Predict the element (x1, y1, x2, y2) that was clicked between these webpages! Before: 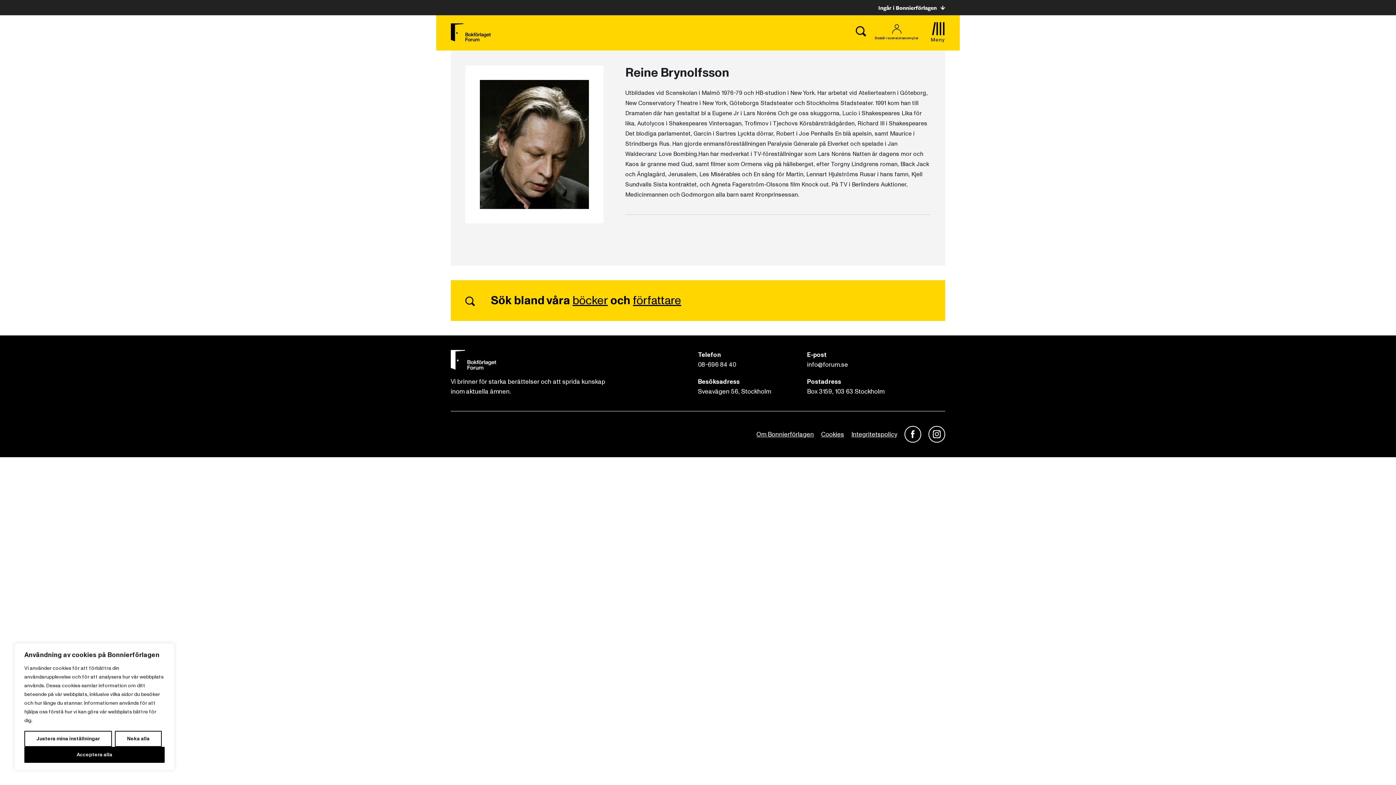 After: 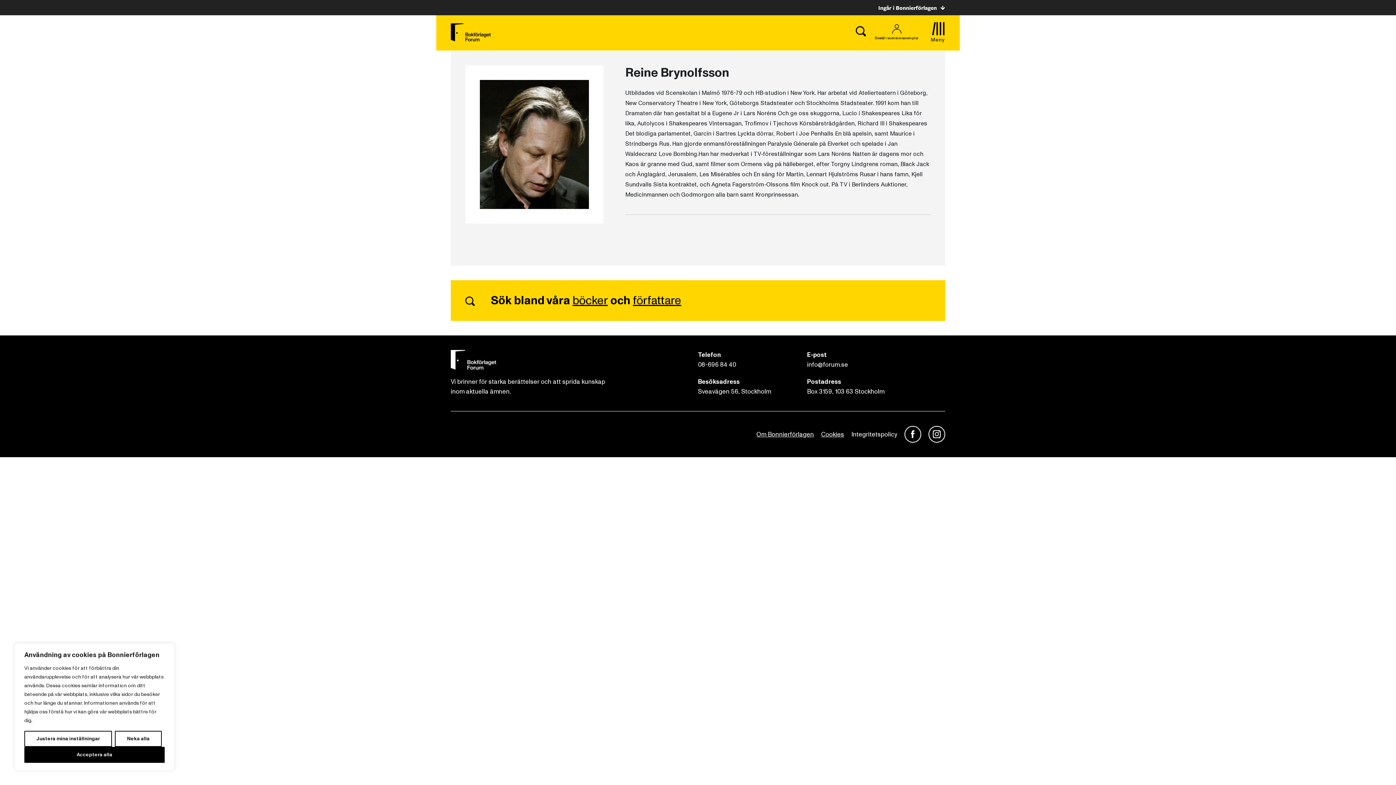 Action: bbox: (851, 429, 897, 439) label: Integritetspolicy